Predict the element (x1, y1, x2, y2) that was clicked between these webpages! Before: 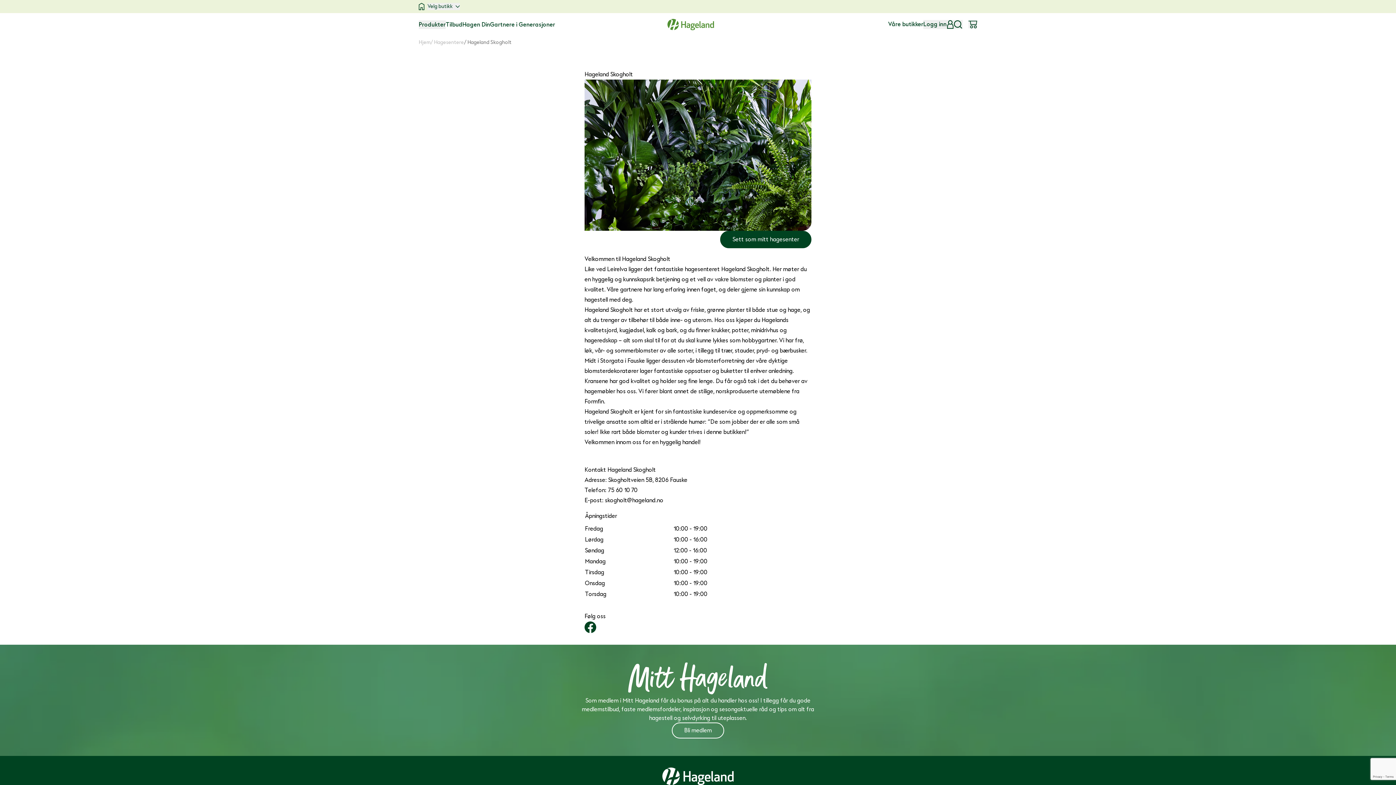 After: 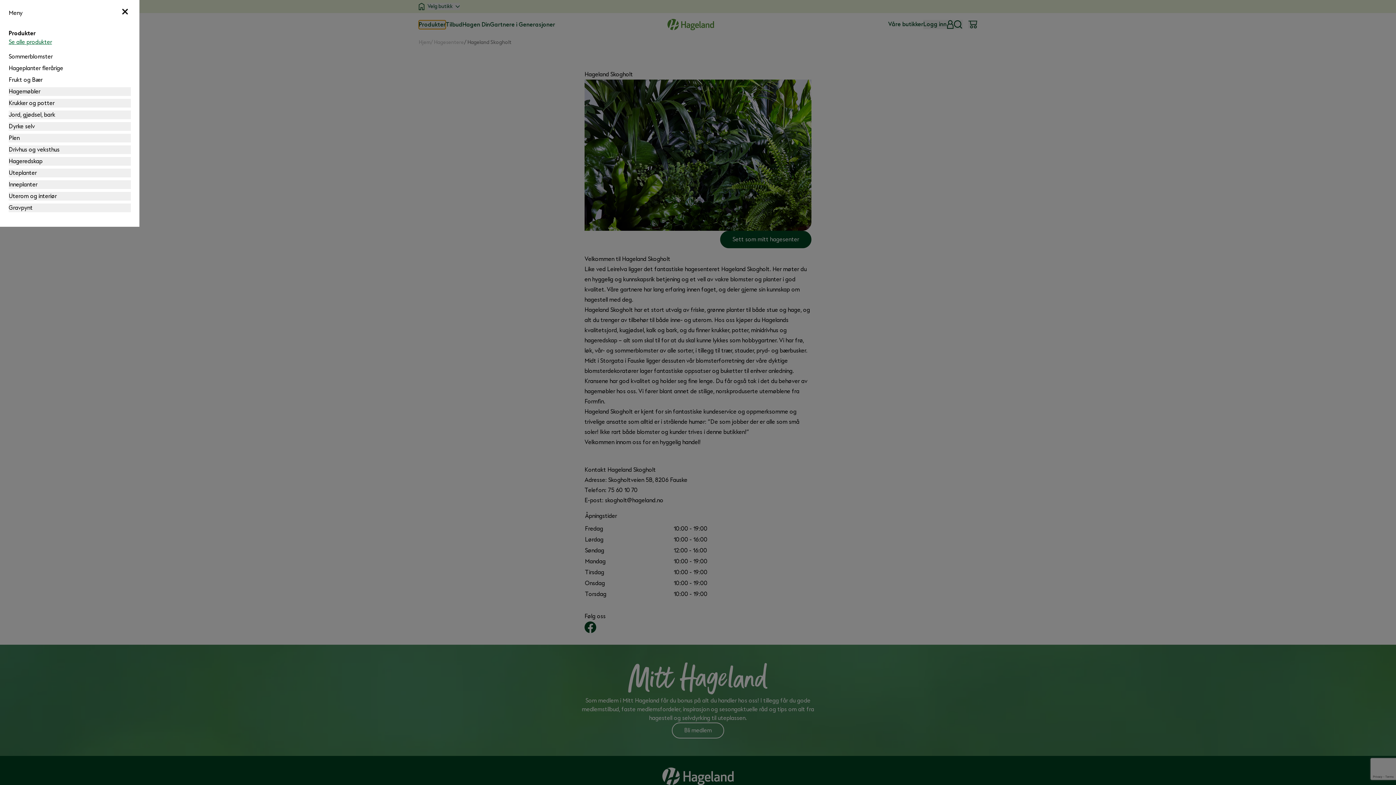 Action: label: Produkter bbox: (418, 20, 445, 28)